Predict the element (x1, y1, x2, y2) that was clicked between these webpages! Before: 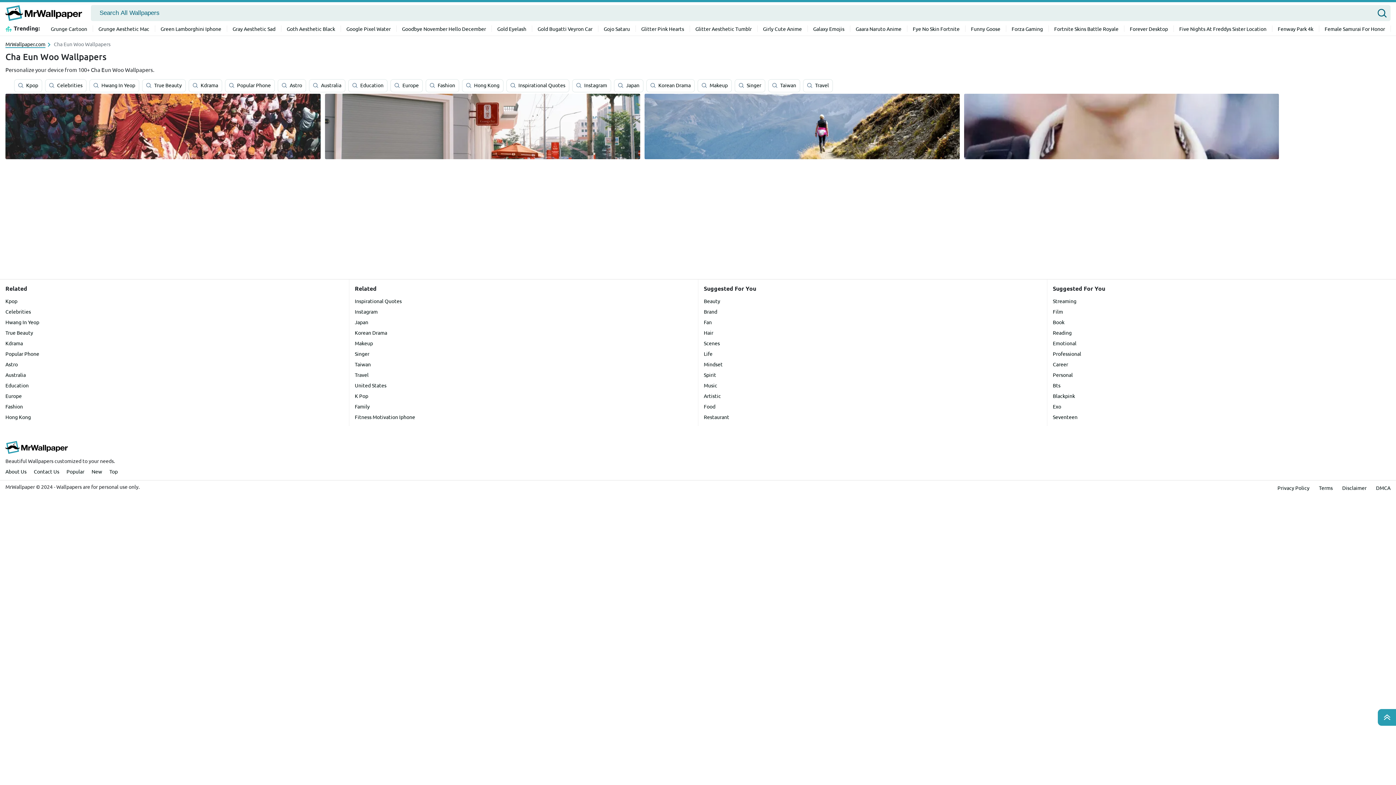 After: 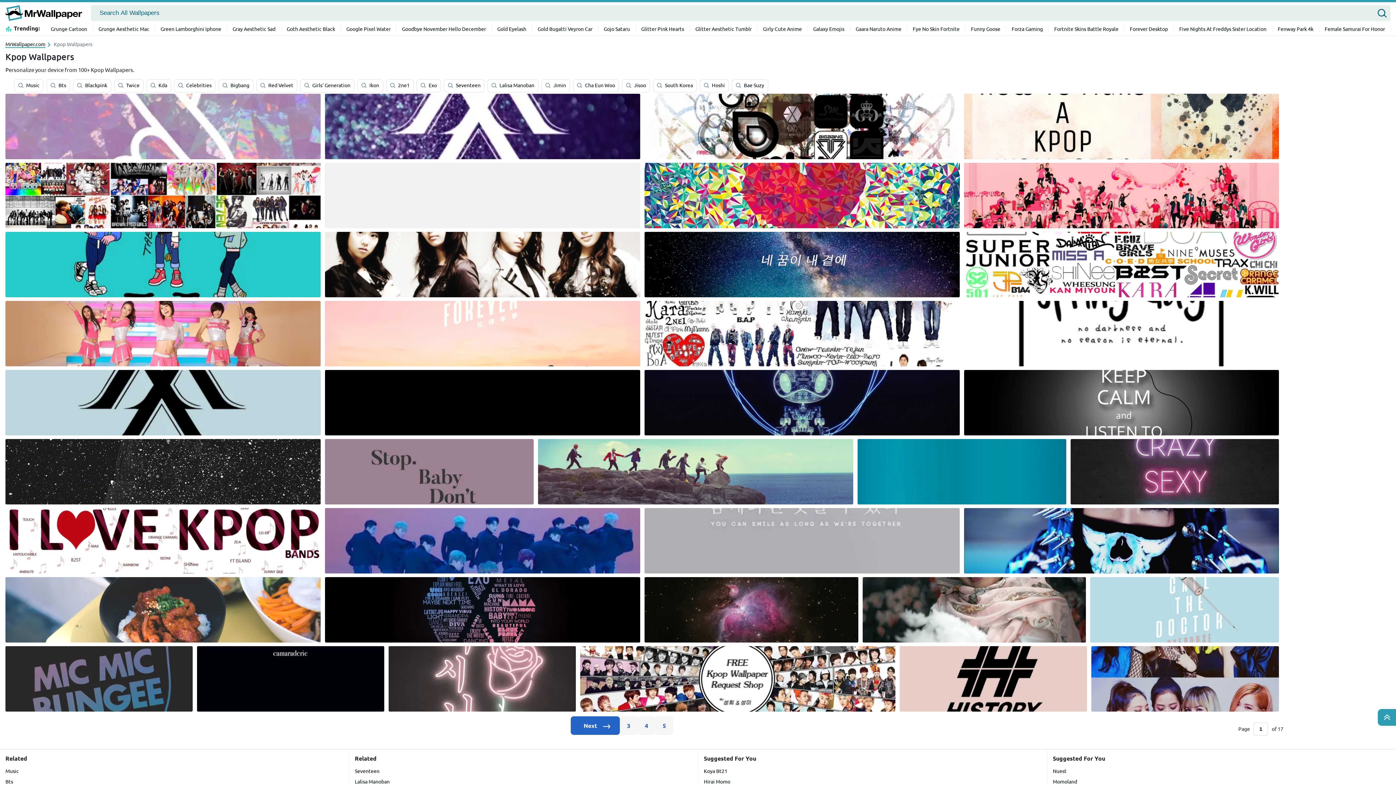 Action: label: Kpop bbox: (14, 79, 42, 92)